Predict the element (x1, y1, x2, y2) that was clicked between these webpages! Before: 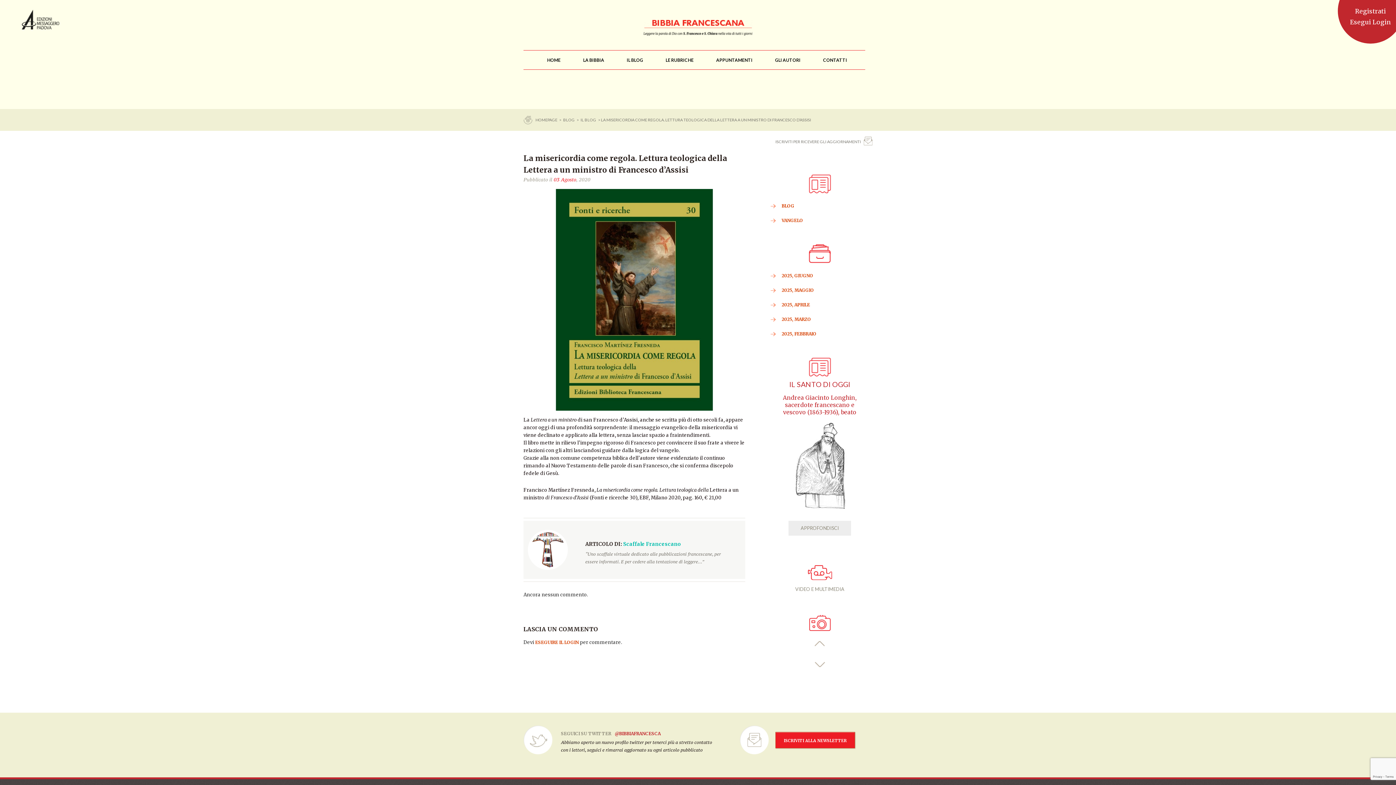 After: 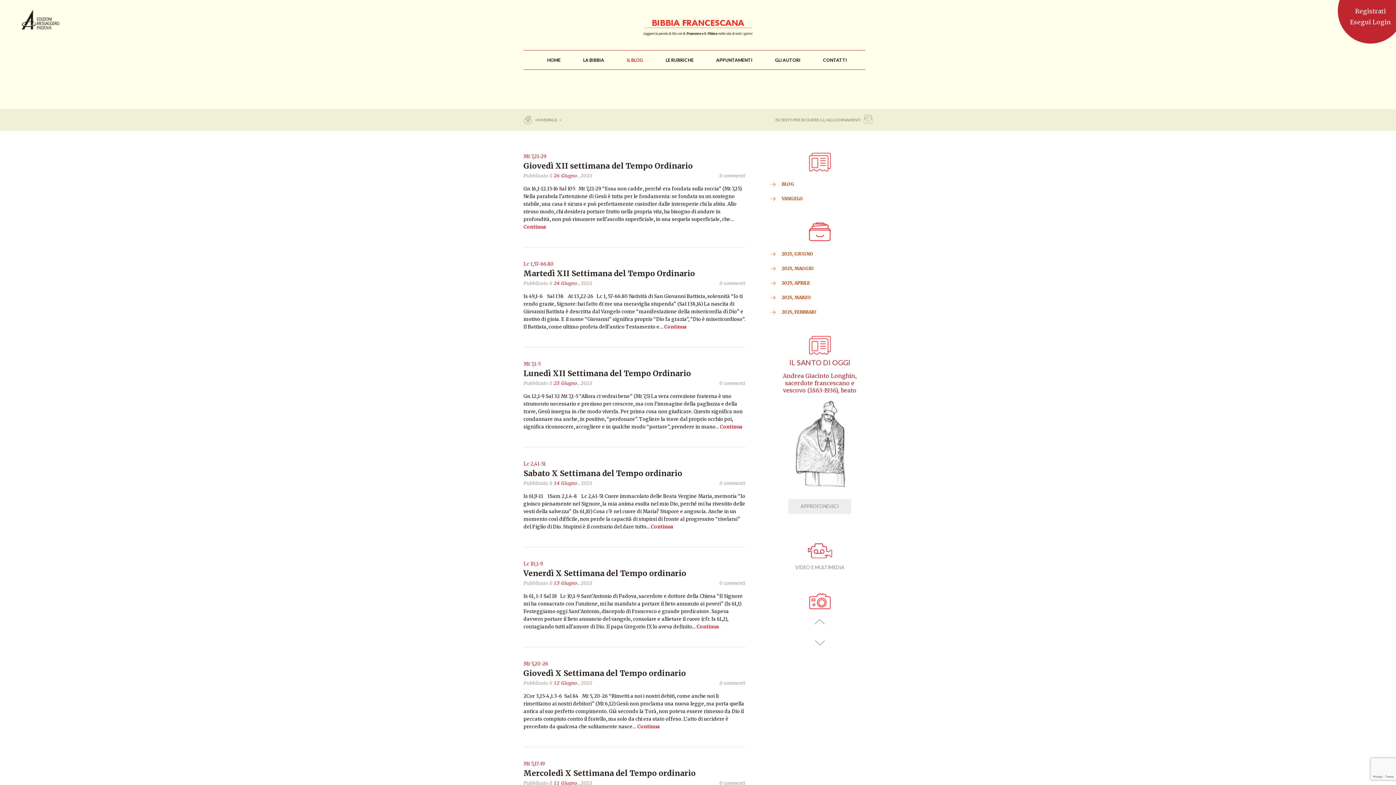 Action: label: IL BLOG bbox: (626, 50, 643, 69)